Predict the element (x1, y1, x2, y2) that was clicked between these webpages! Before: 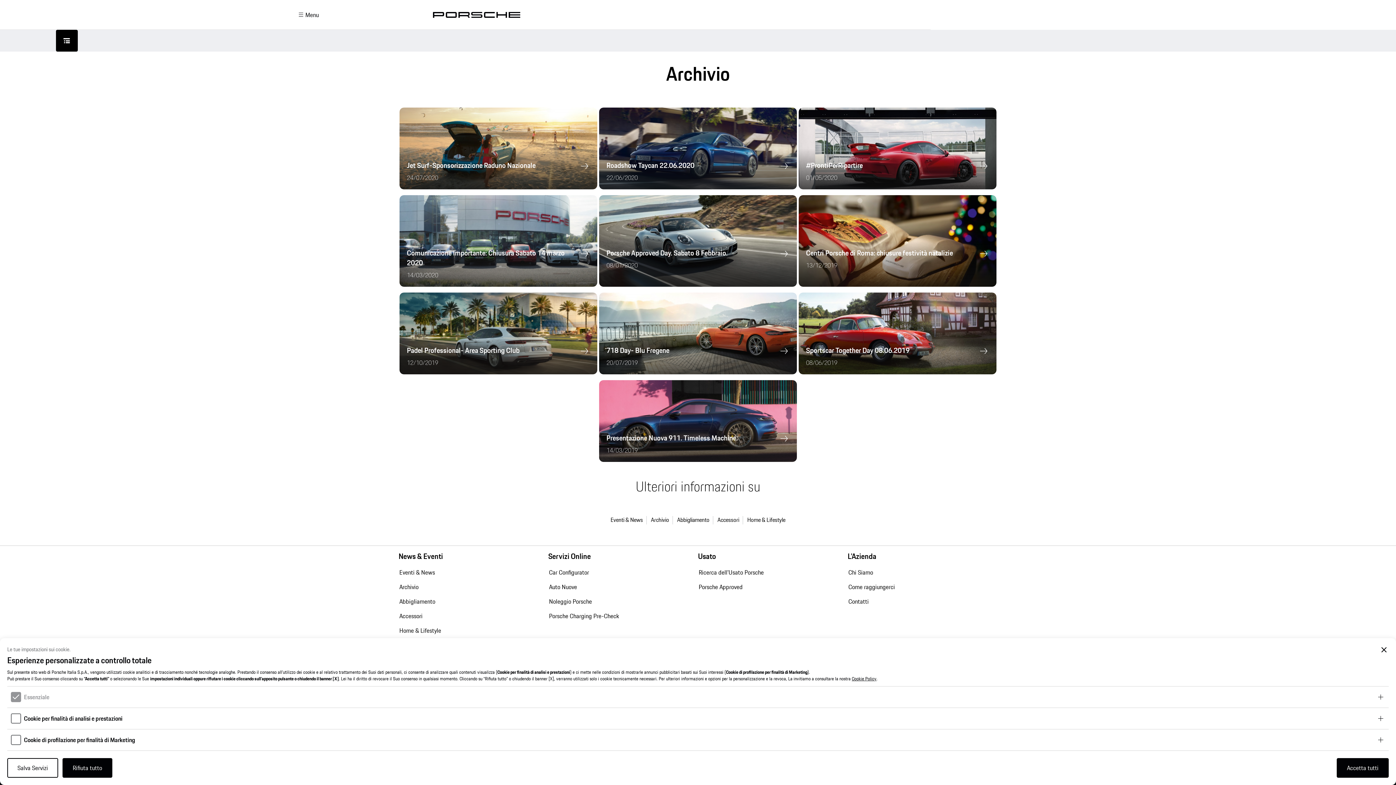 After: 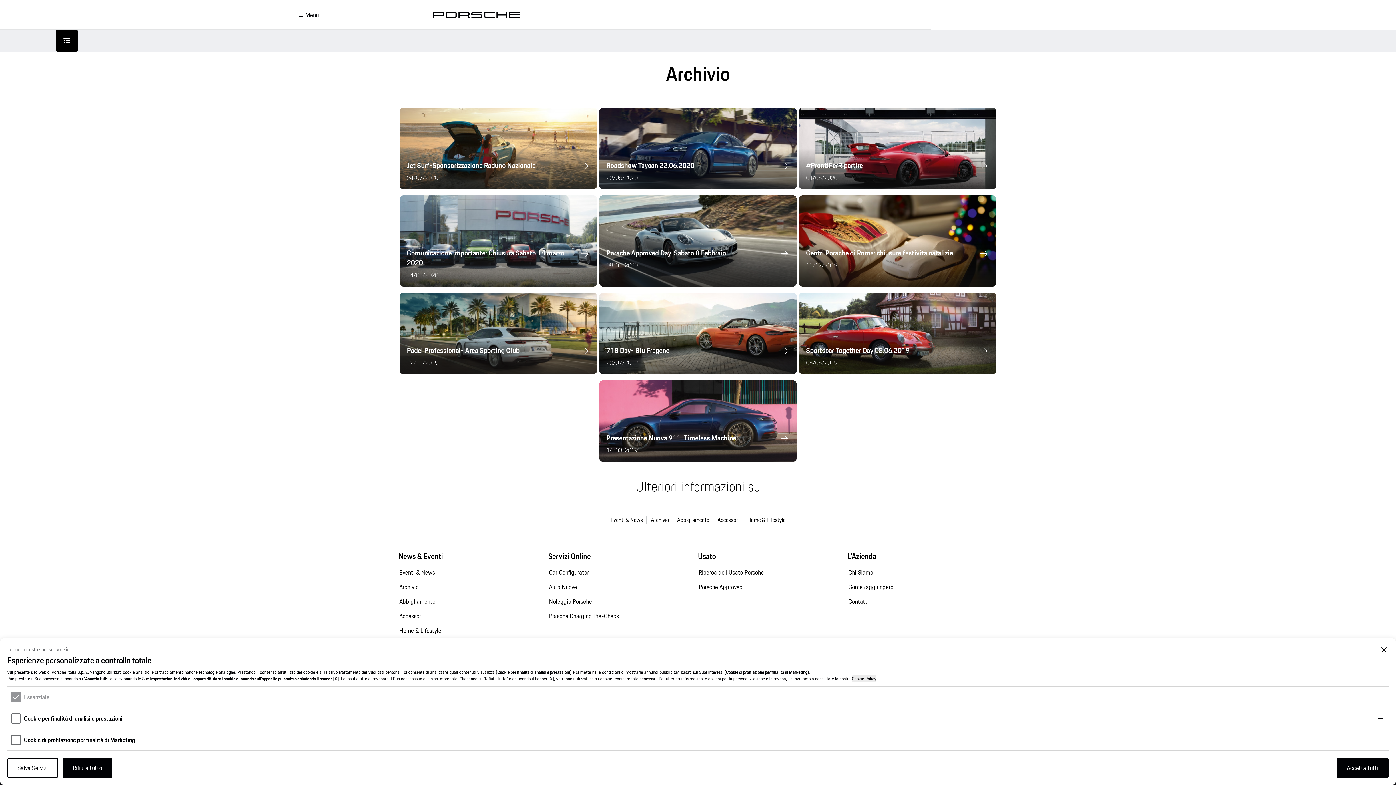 Action: label: Cookie Policy bbox: (852, 675, 876, 682)